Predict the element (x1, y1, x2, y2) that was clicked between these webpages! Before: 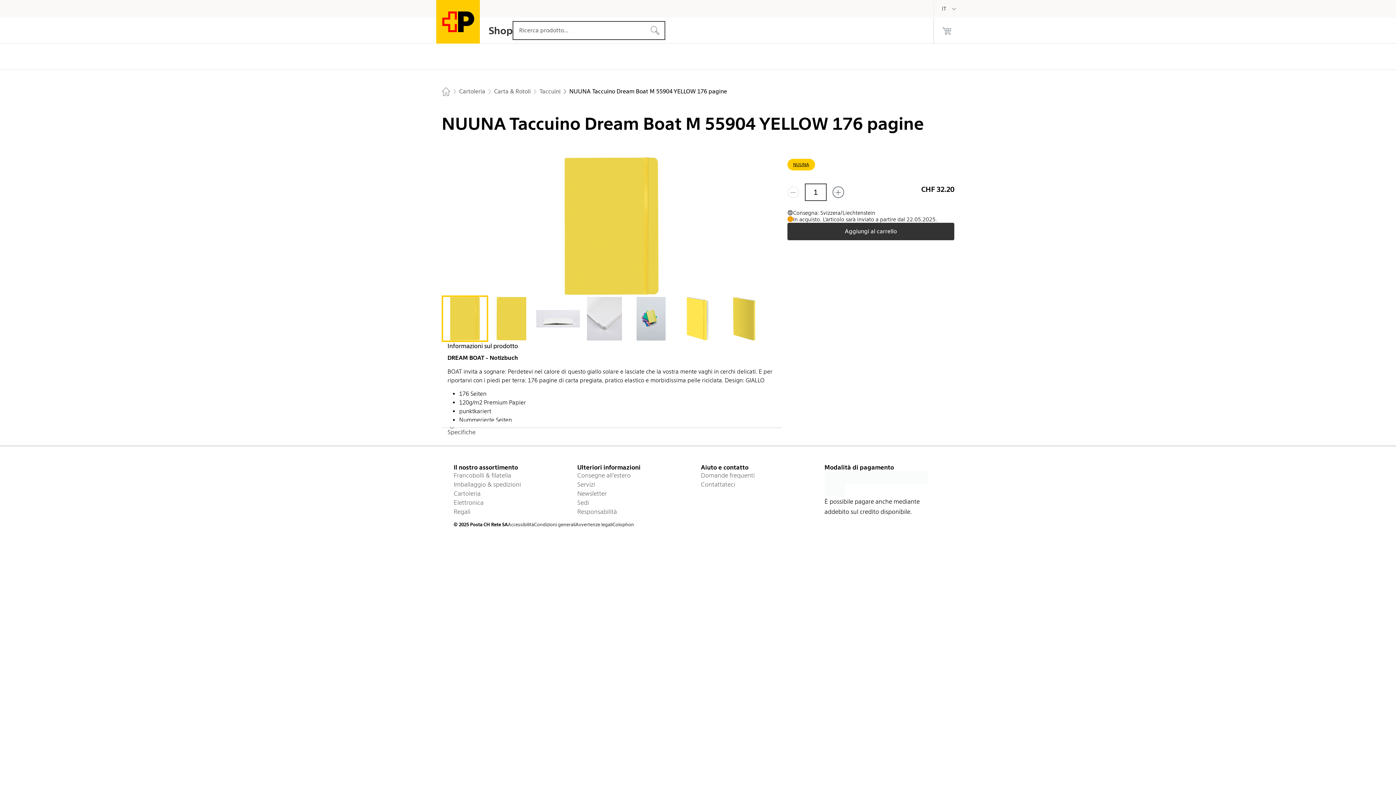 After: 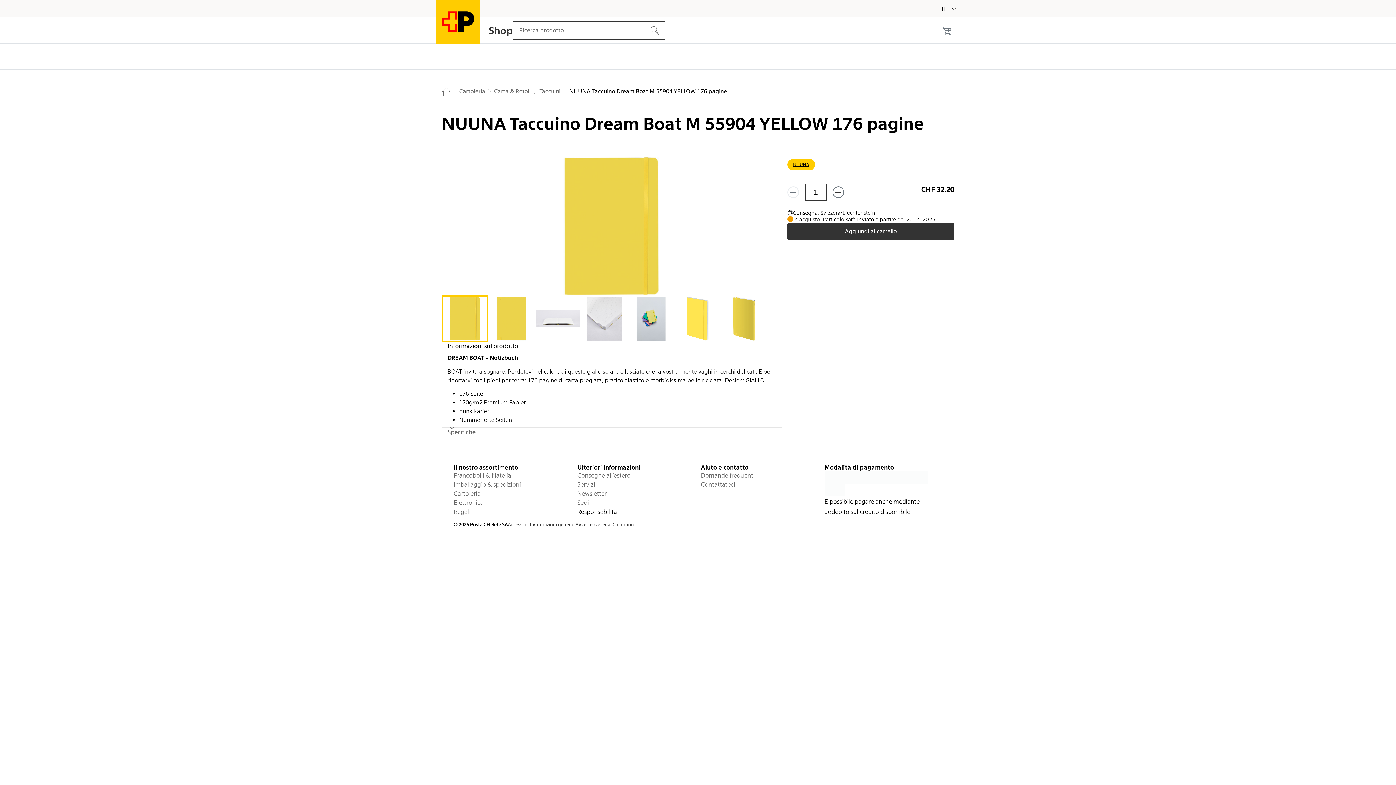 Action: label: Responsabilità bbox: (577, 507, 695, 516)